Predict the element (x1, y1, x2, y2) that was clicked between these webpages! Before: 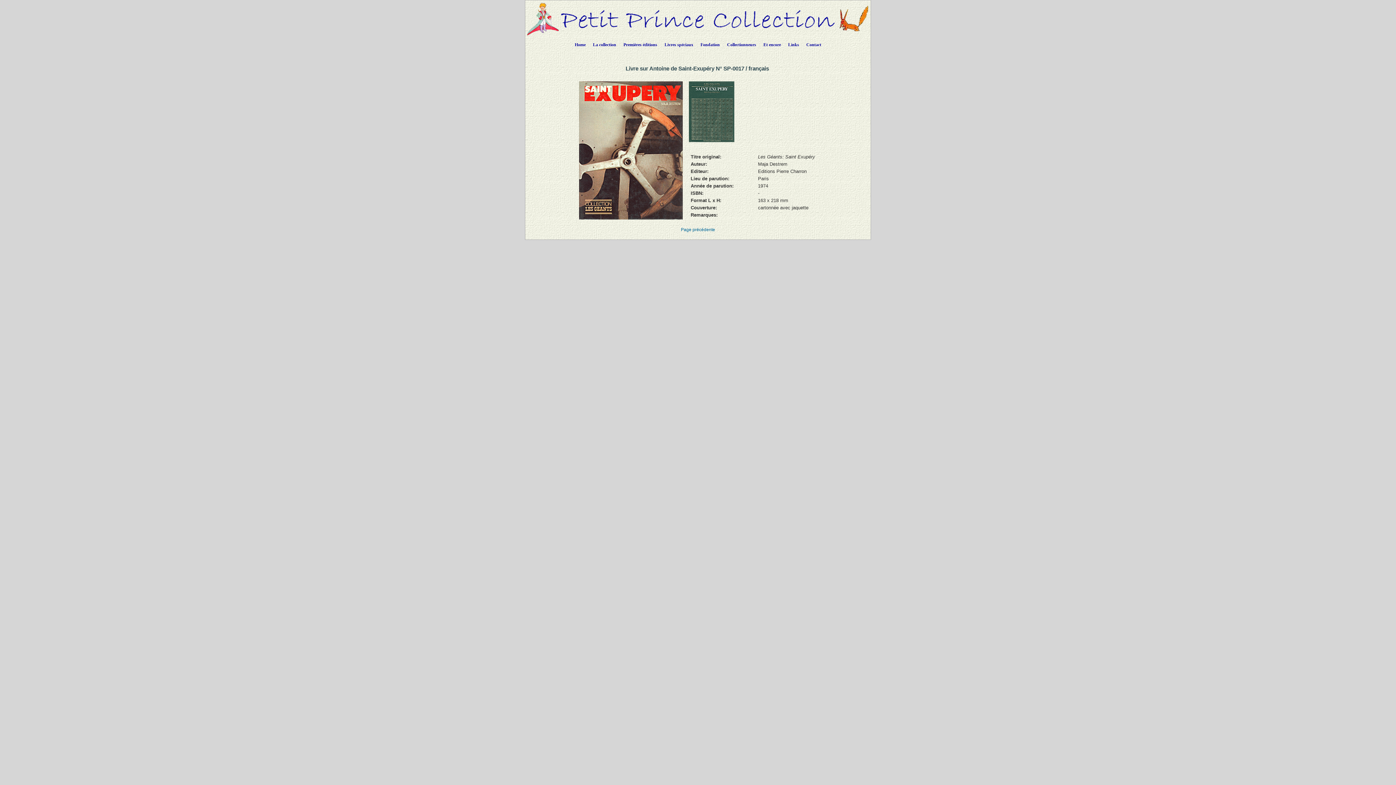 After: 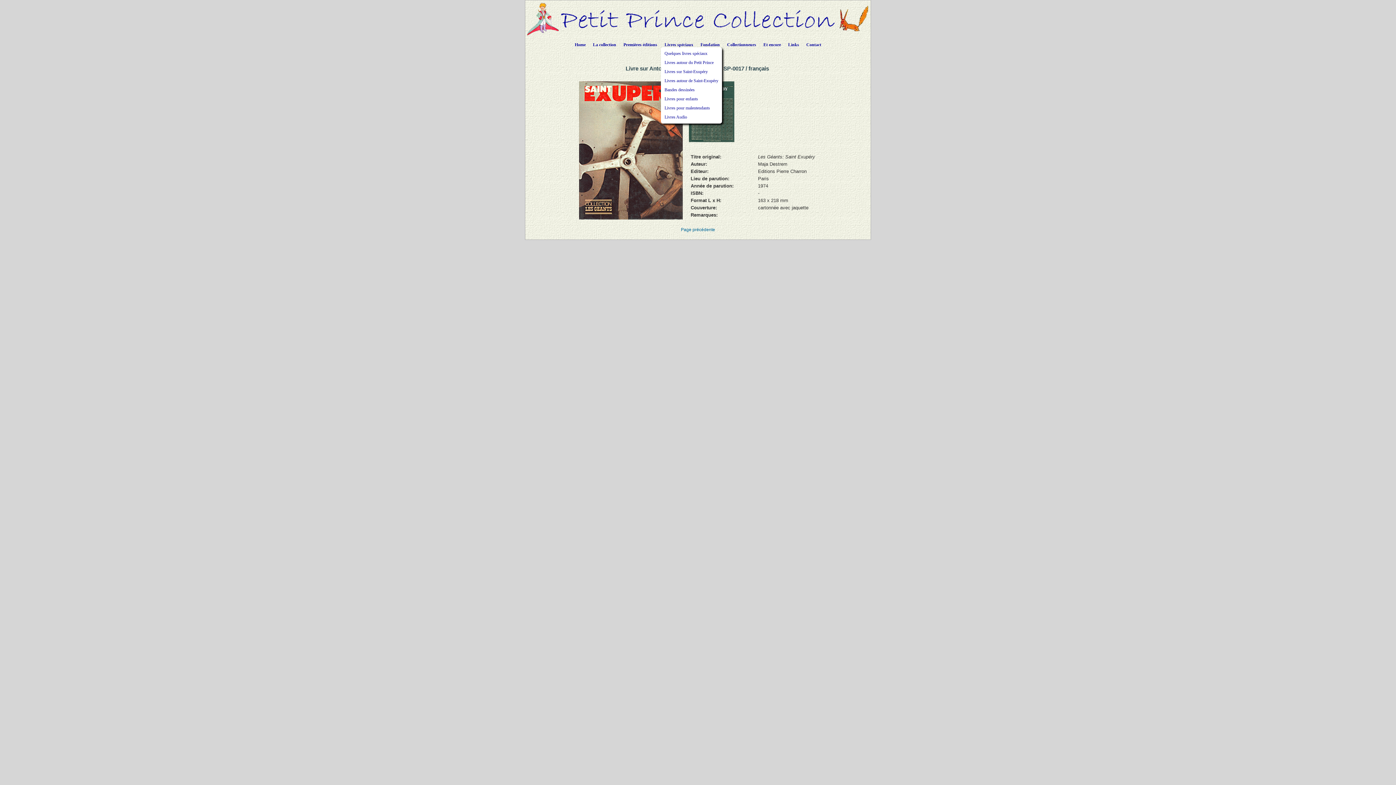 Action: bbox: (661, 36, 697, 50) label: Livres spéciaux